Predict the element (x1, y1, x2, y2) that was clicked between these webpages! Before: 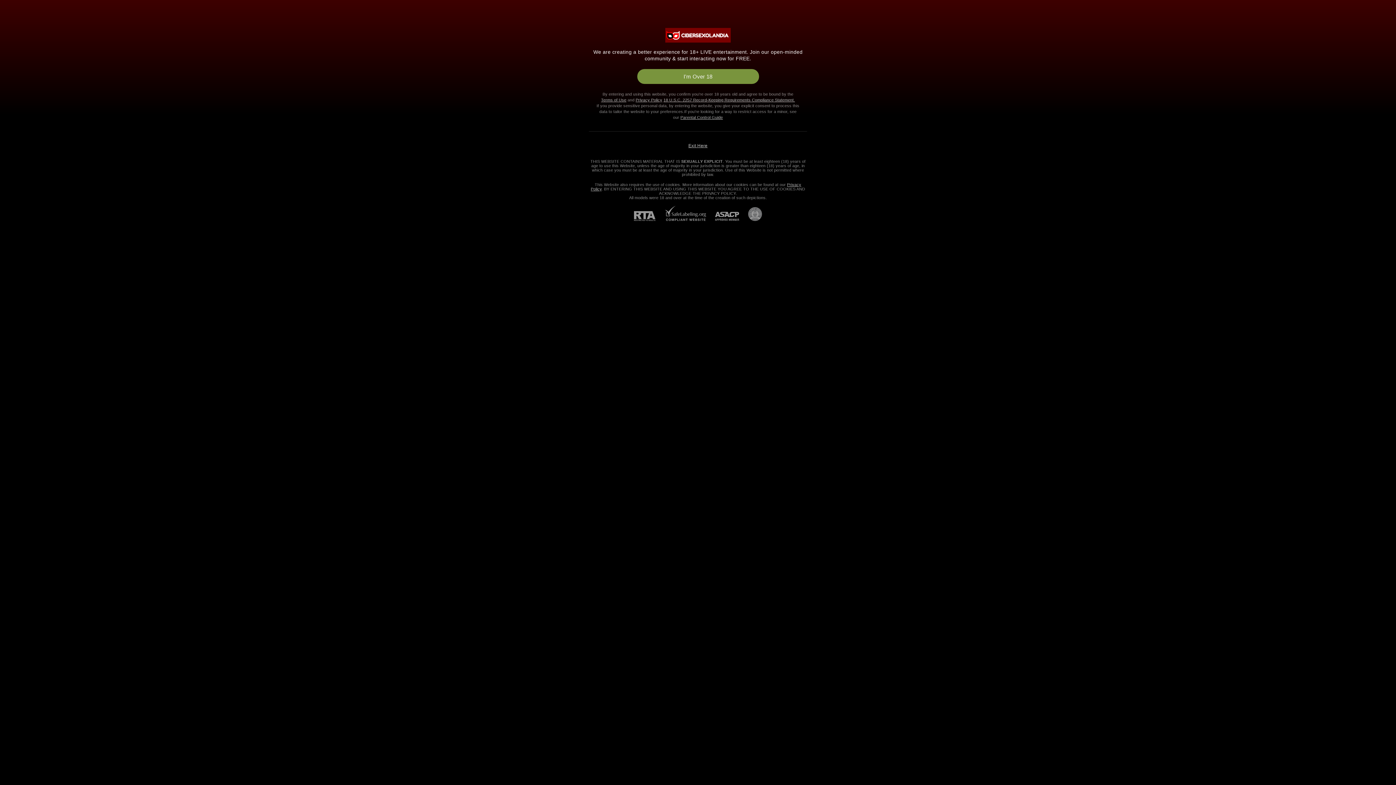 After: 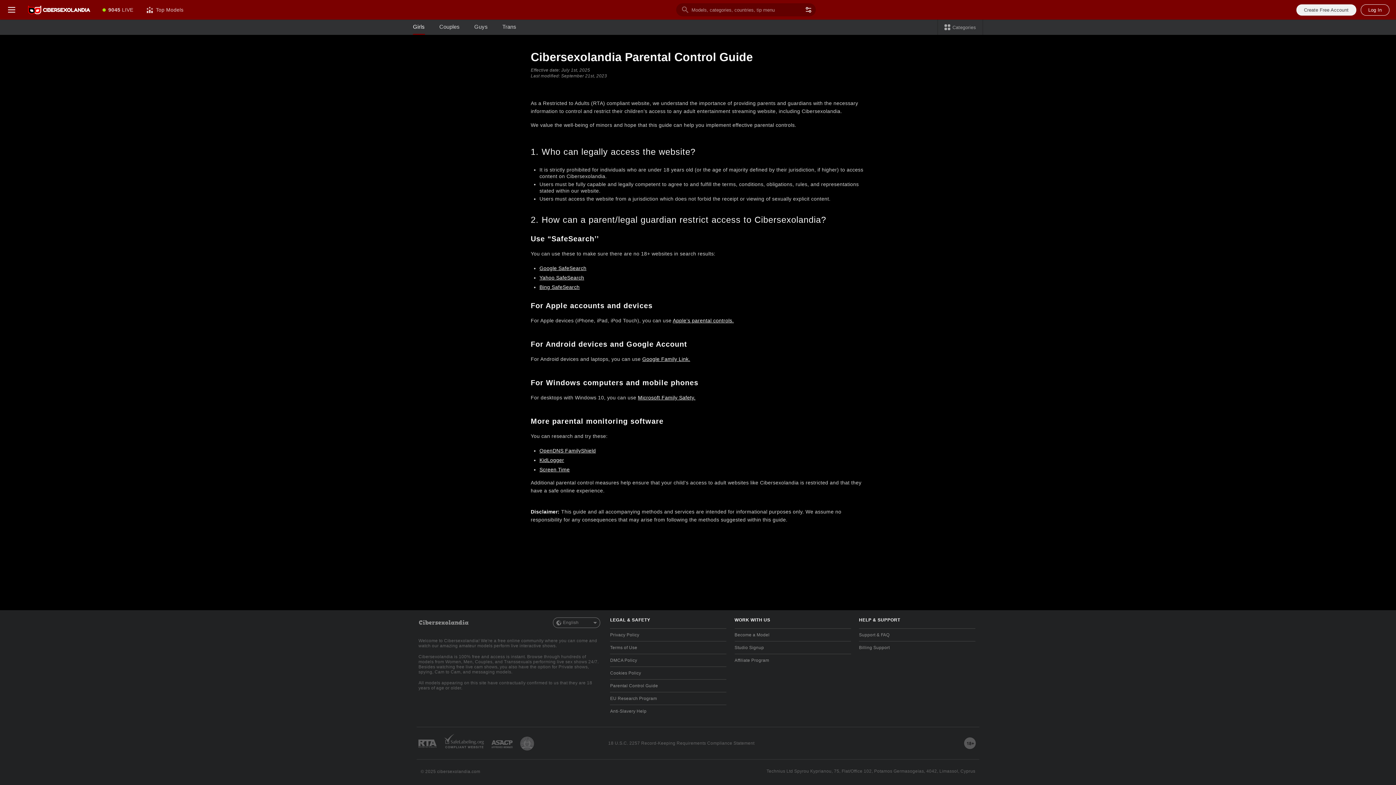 Action: label: Parental Control Guide bbox: (680, 115, 723, 119)